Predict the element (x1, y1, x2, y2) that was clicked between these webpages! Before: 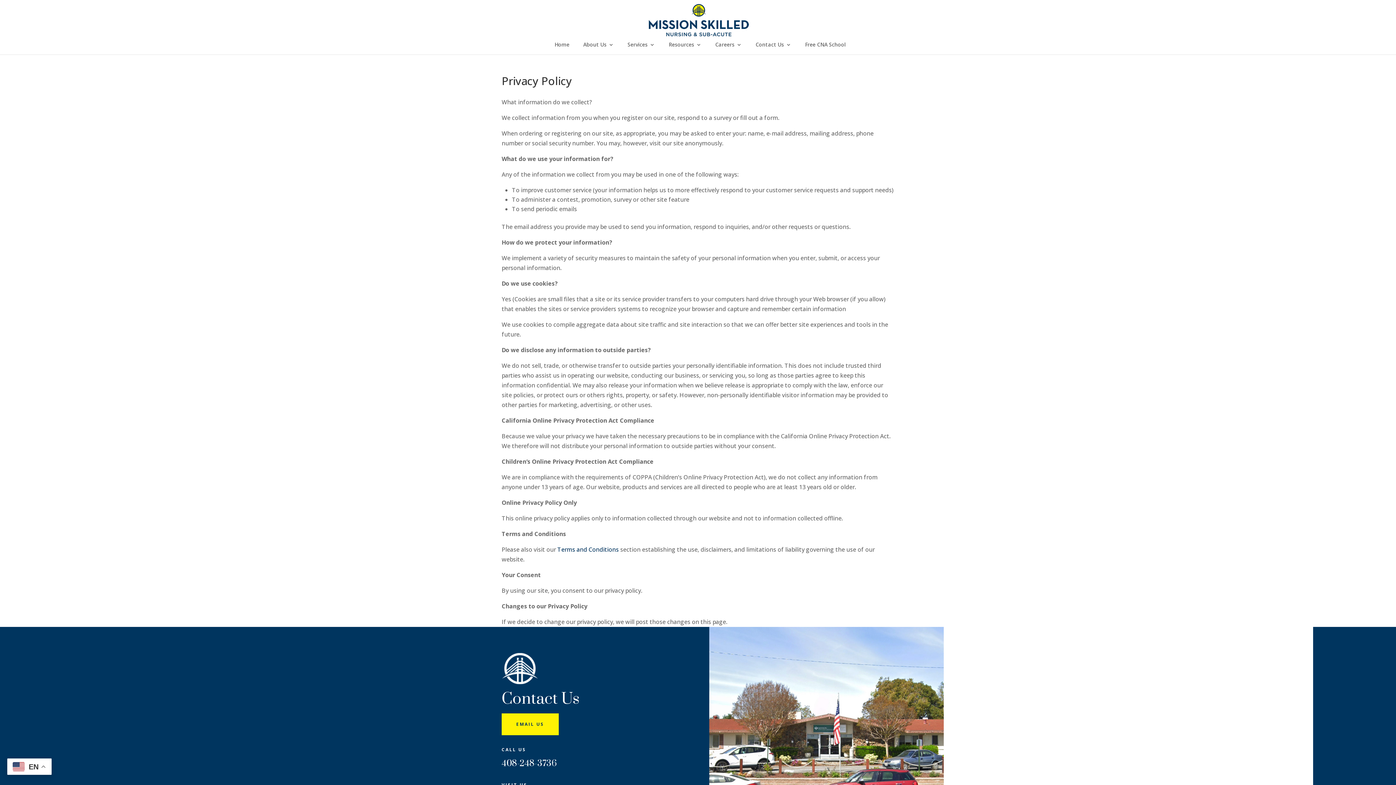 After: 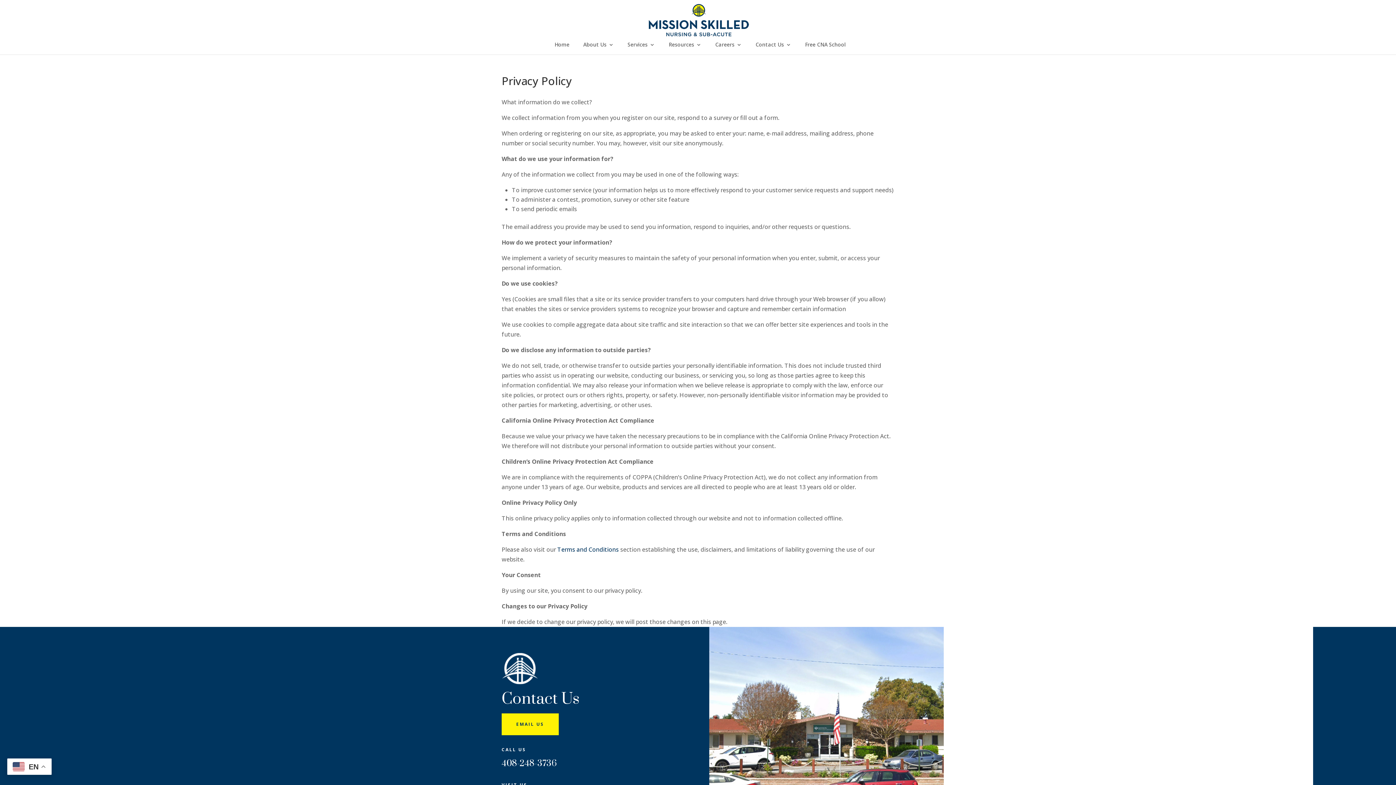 Action: label: 408-248-3736 bbox: (501, 758, 556, 769)